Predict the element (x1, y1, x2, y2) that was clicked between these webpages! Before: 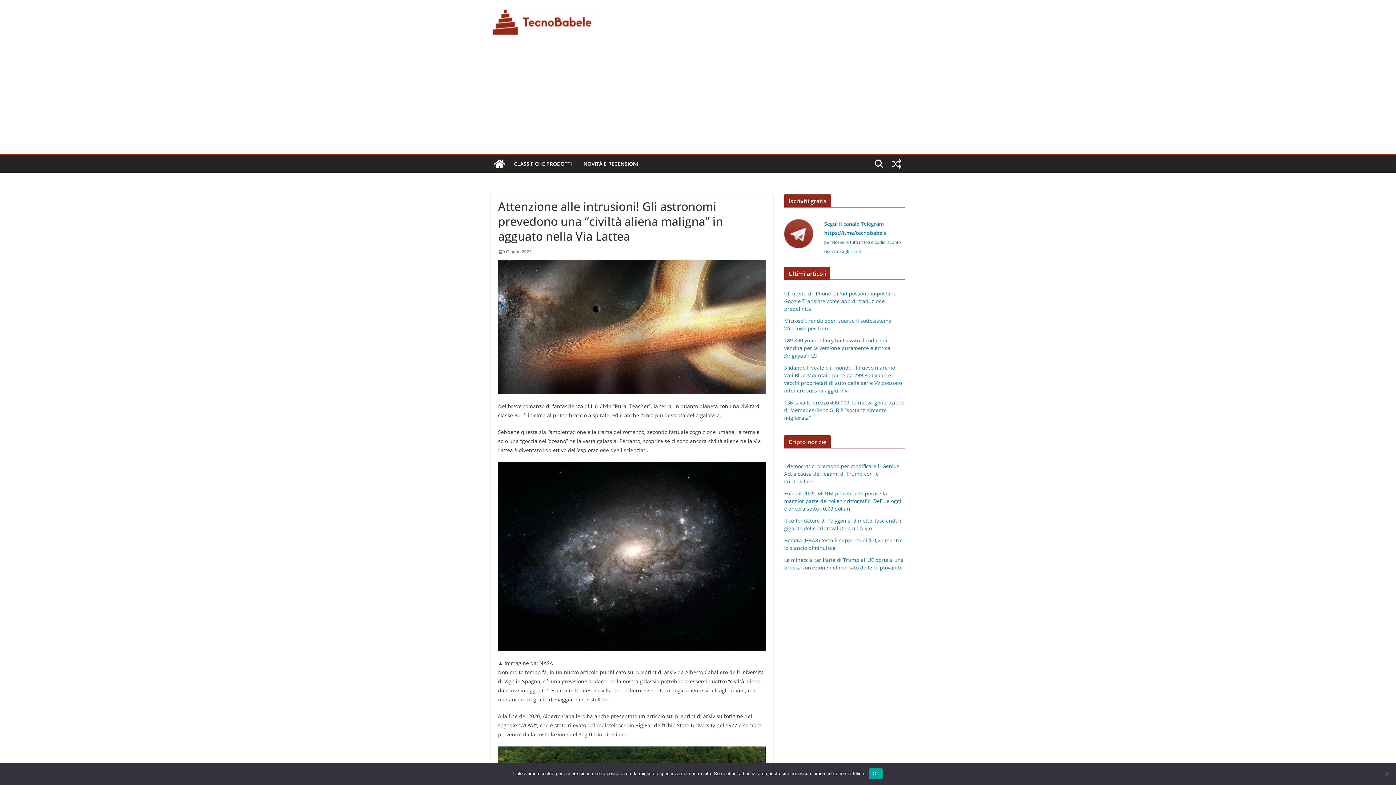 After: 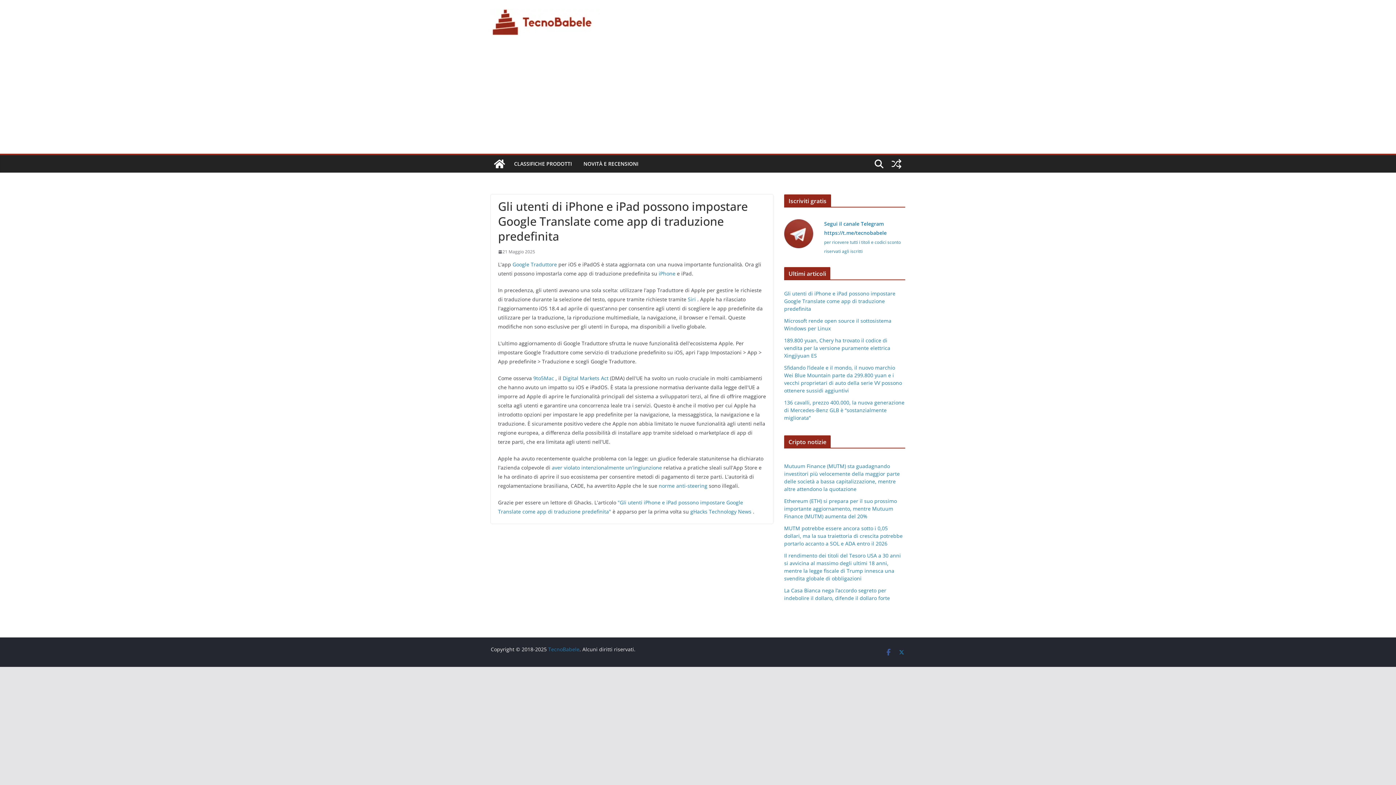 Action: bbox: (784, 290, 895, 312) label: Gli utenti di iPhone e iPad possono impostare Google Translate come app di traduzione predefinita